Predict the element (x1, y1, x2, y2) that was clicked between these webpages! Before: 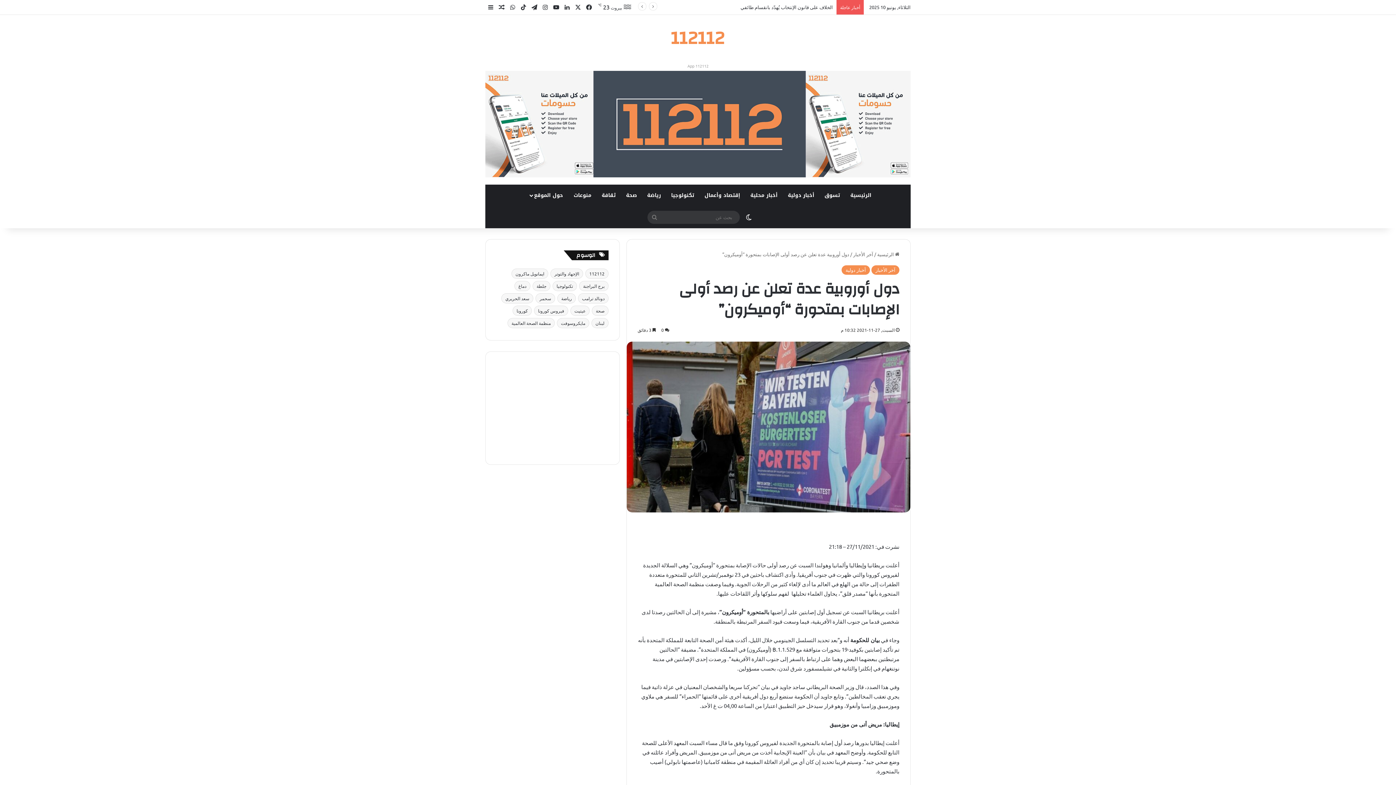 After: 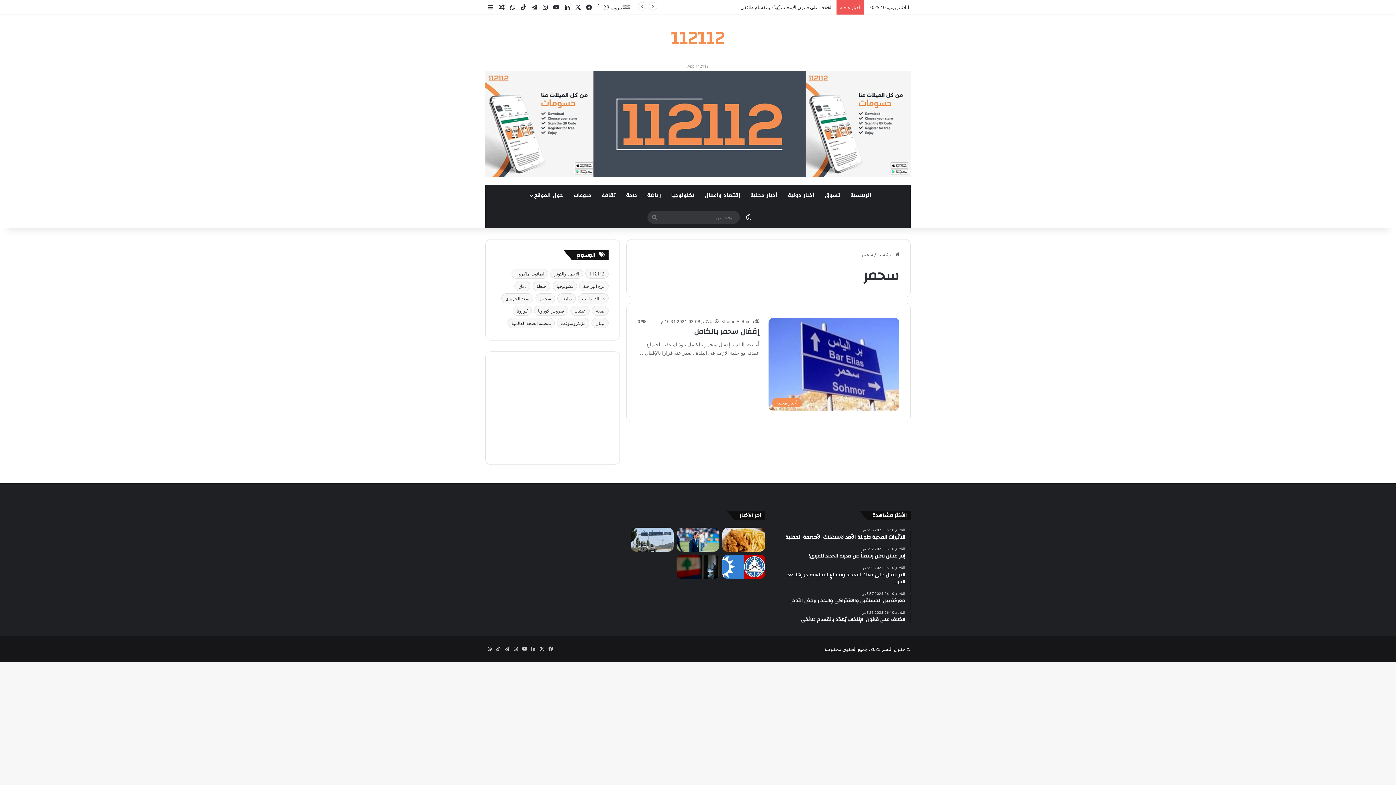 Action: bbox: (535, 293, 555, 303) label: سحمر (عنصر واحد (1))